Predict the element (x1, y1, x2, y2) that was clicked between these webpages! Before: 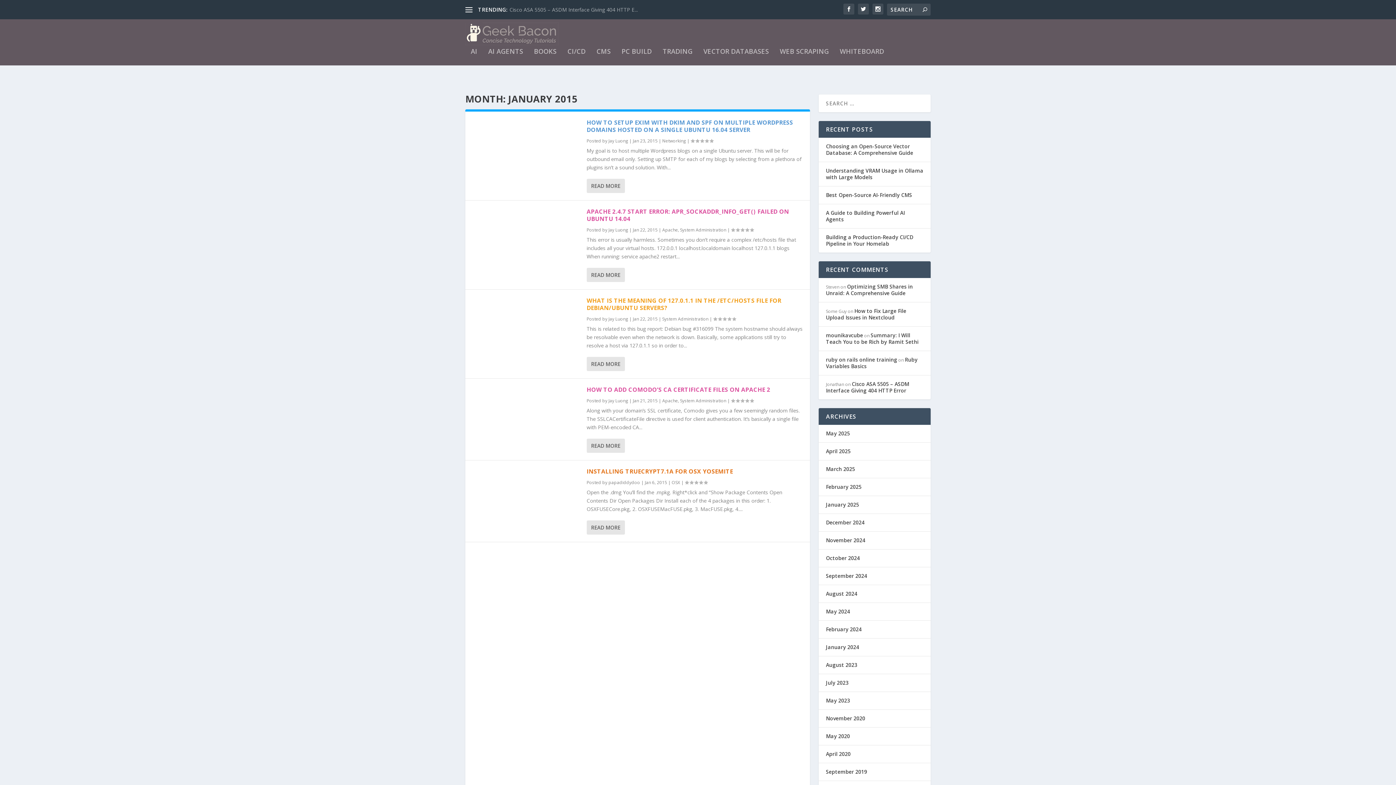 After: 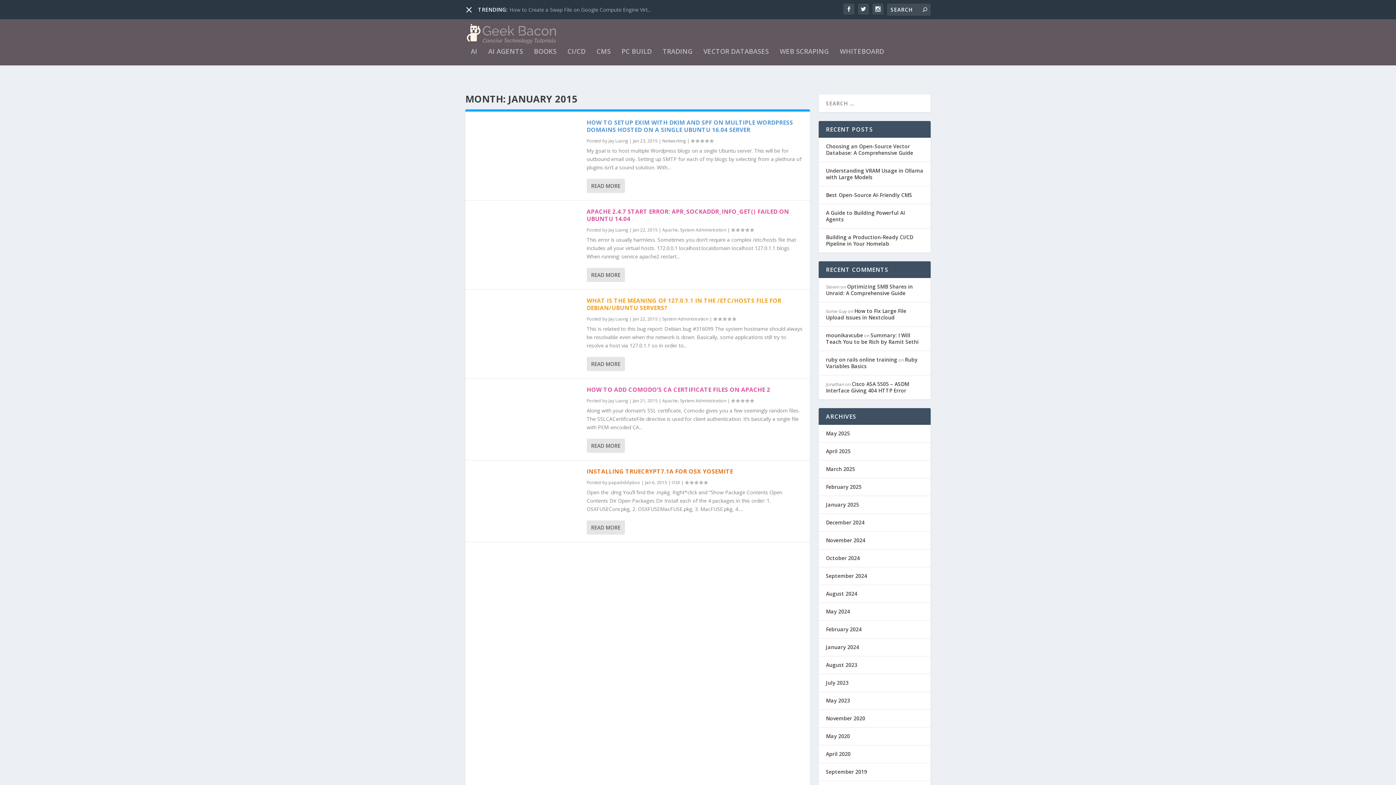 Action: bbox: (465, 6, 472, 13)